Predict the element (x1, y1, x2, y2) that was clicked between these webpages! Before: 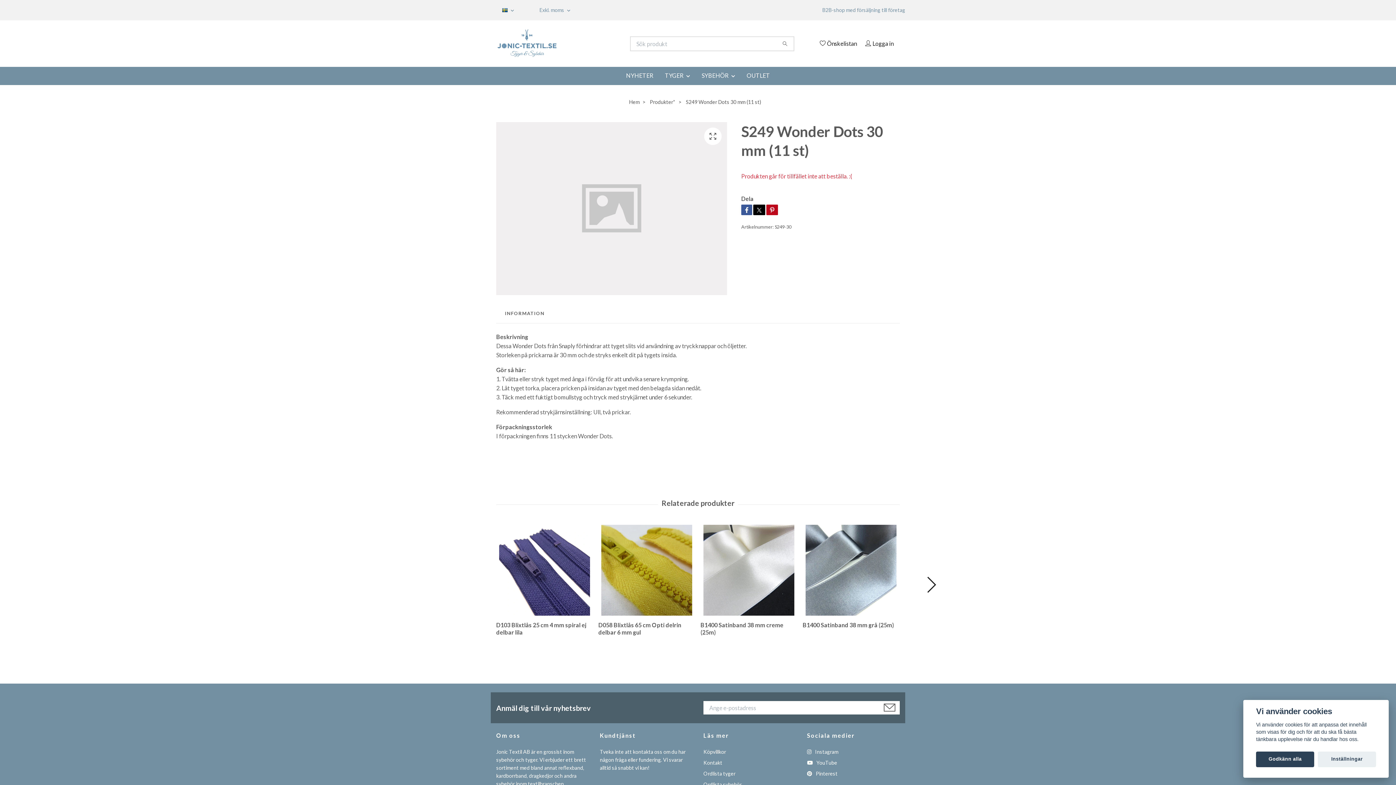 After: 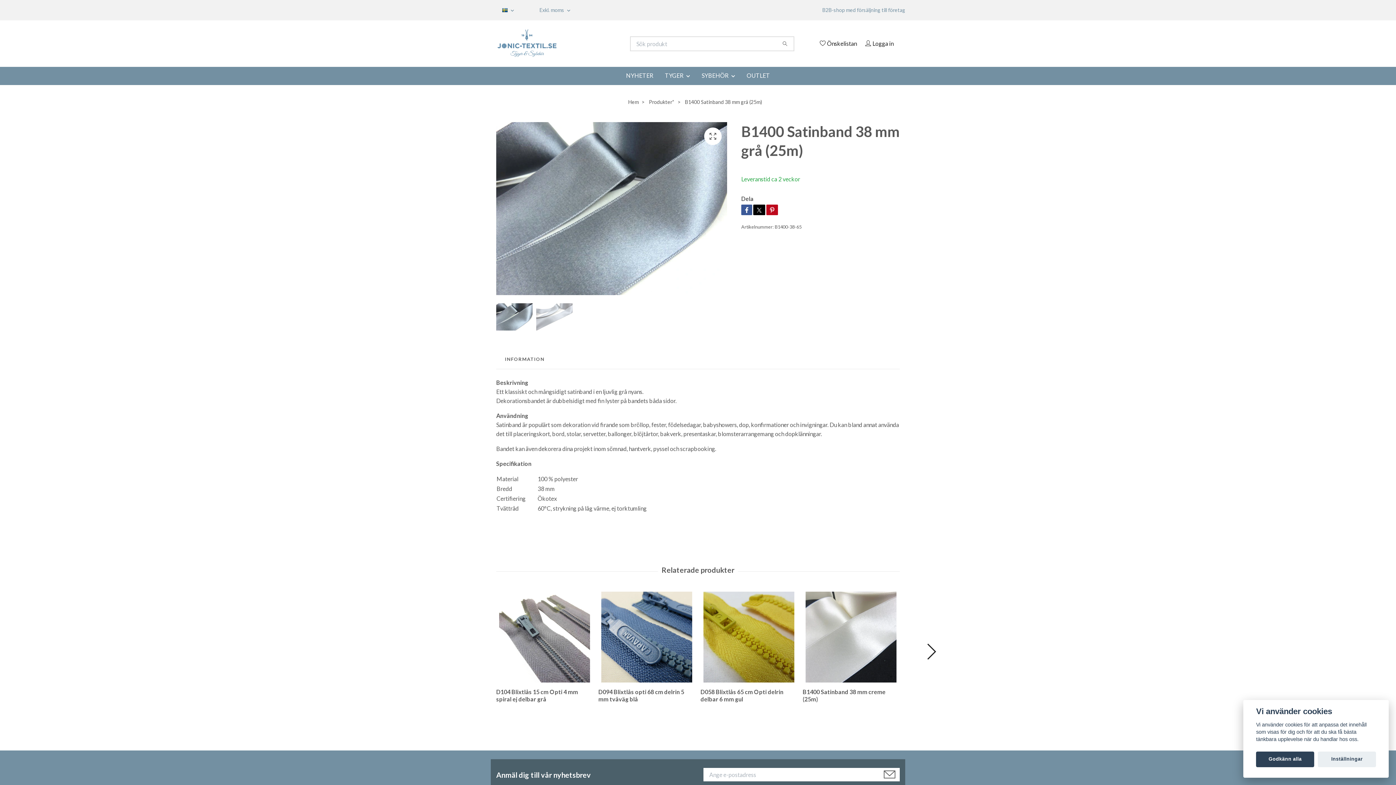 Action: bbox: (802, 525, 899, 616)